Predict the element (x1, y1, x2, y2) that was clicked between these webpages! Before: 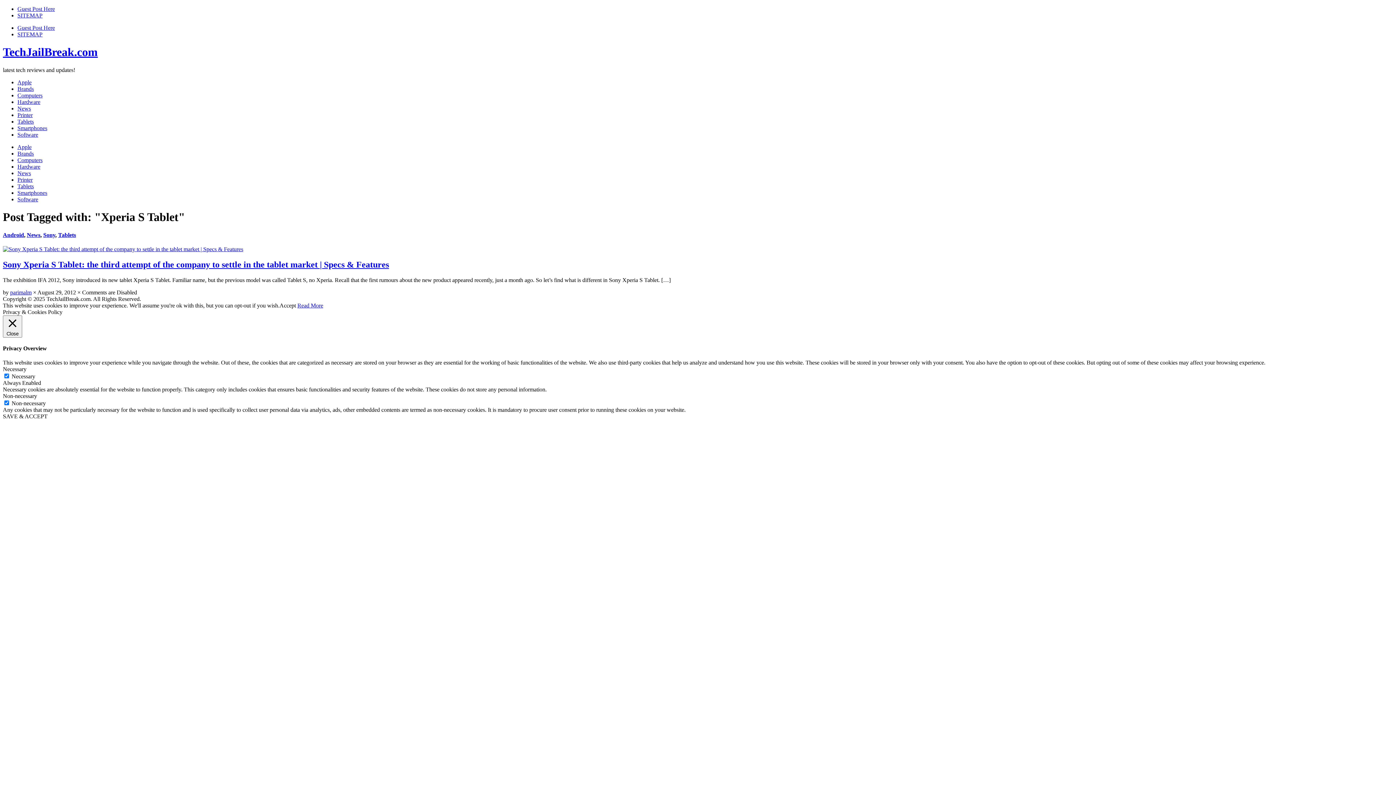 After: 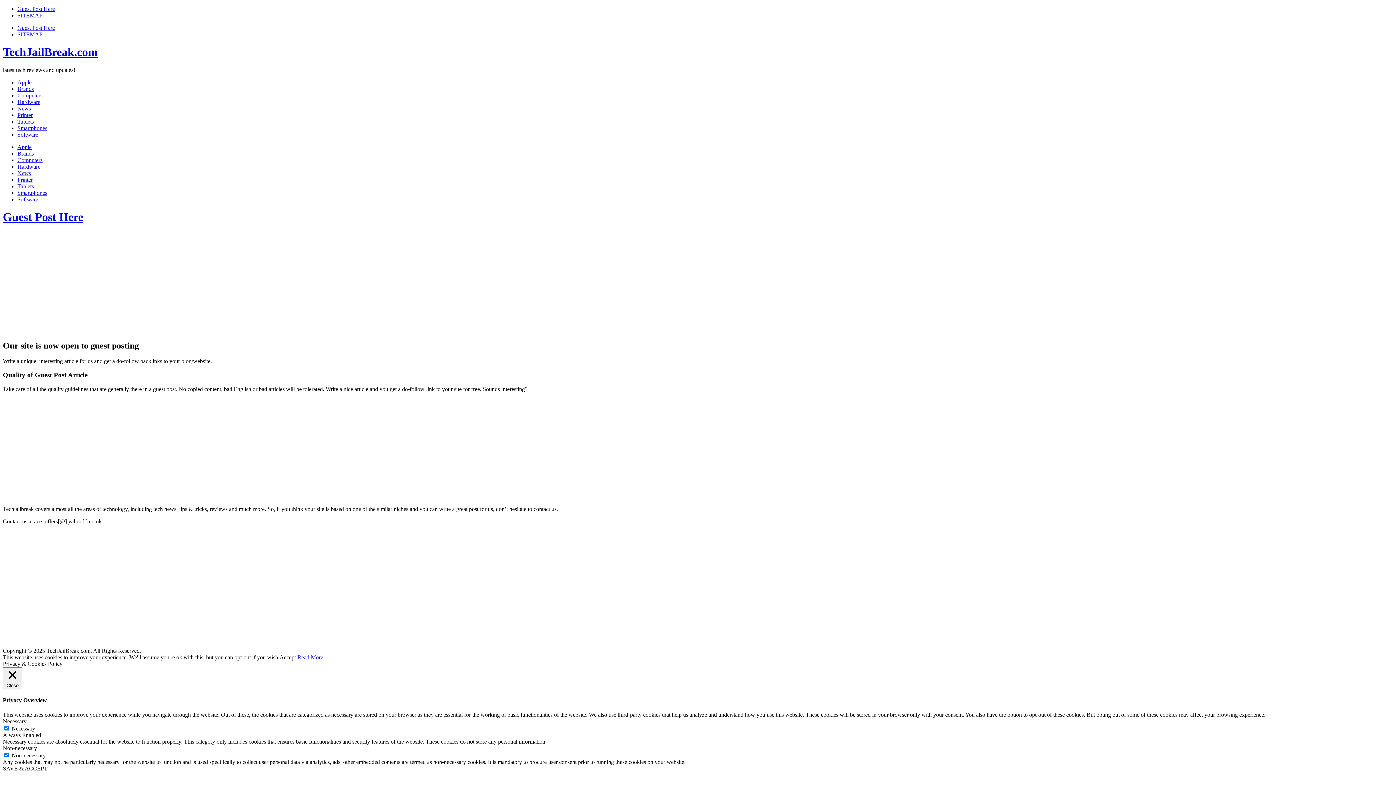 Action: label: Guest Post Here bbox: (17, 5, 54, 12)